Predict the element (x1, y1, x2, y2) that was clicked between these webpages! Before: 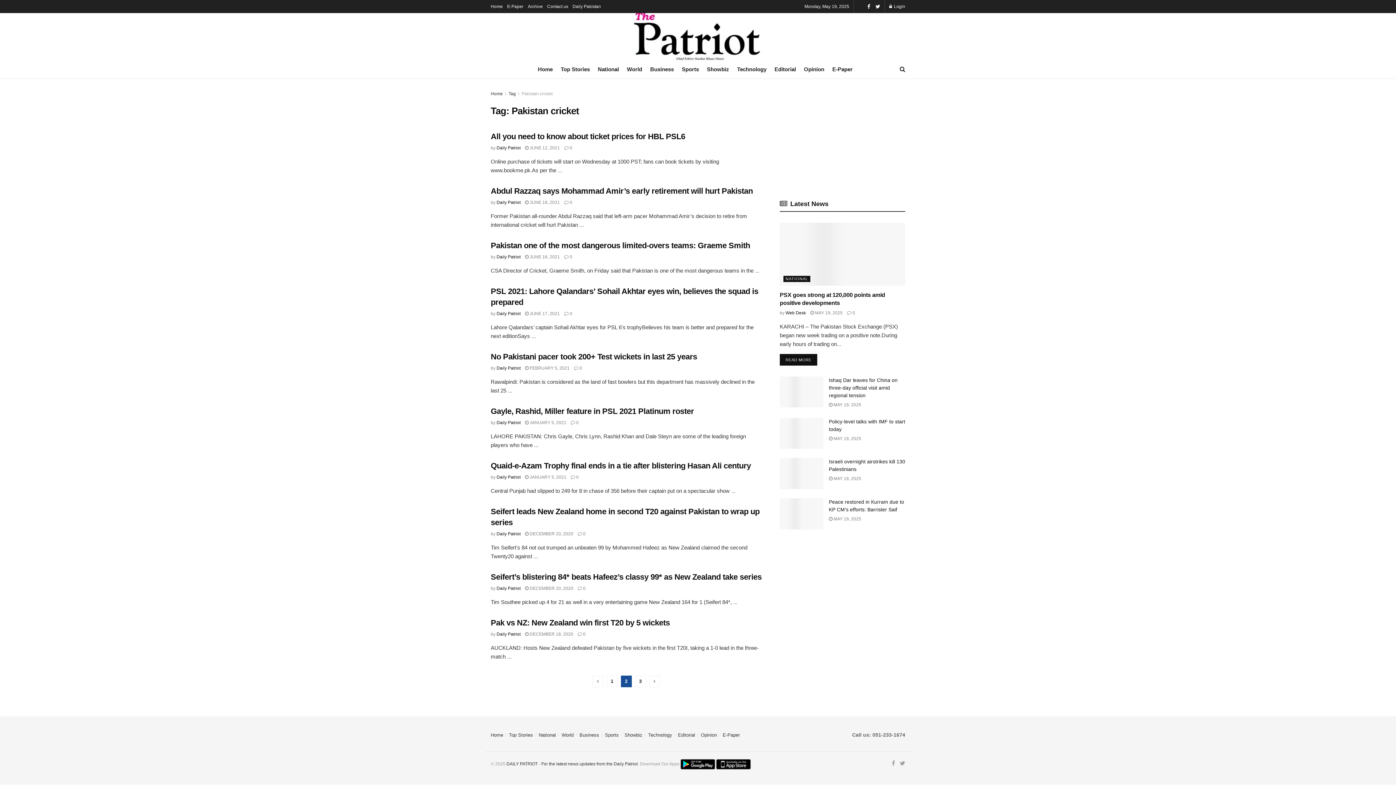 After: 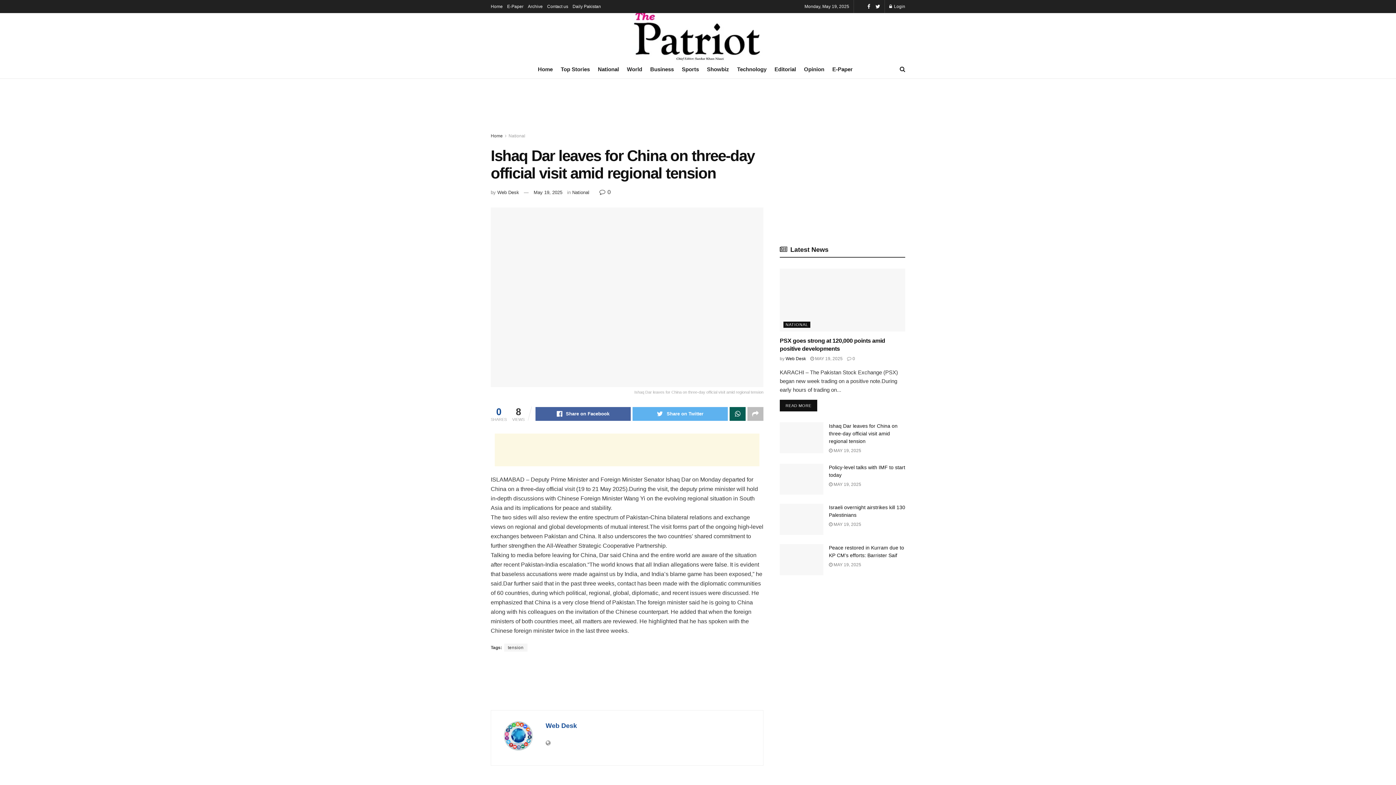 Action: bbox: (829, 377, 897, 398) label: Ishaq Dar leaves for China on three-day official visit amid regional tension